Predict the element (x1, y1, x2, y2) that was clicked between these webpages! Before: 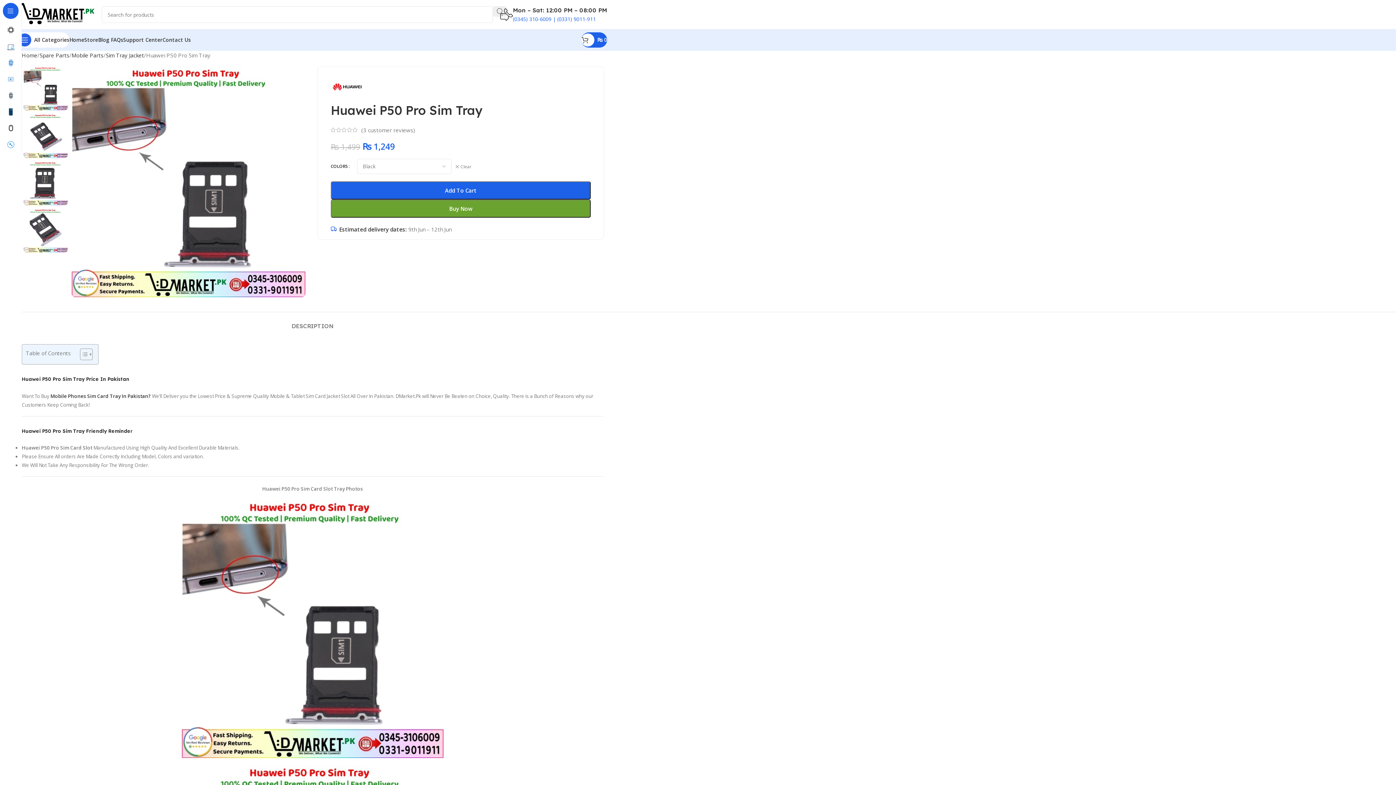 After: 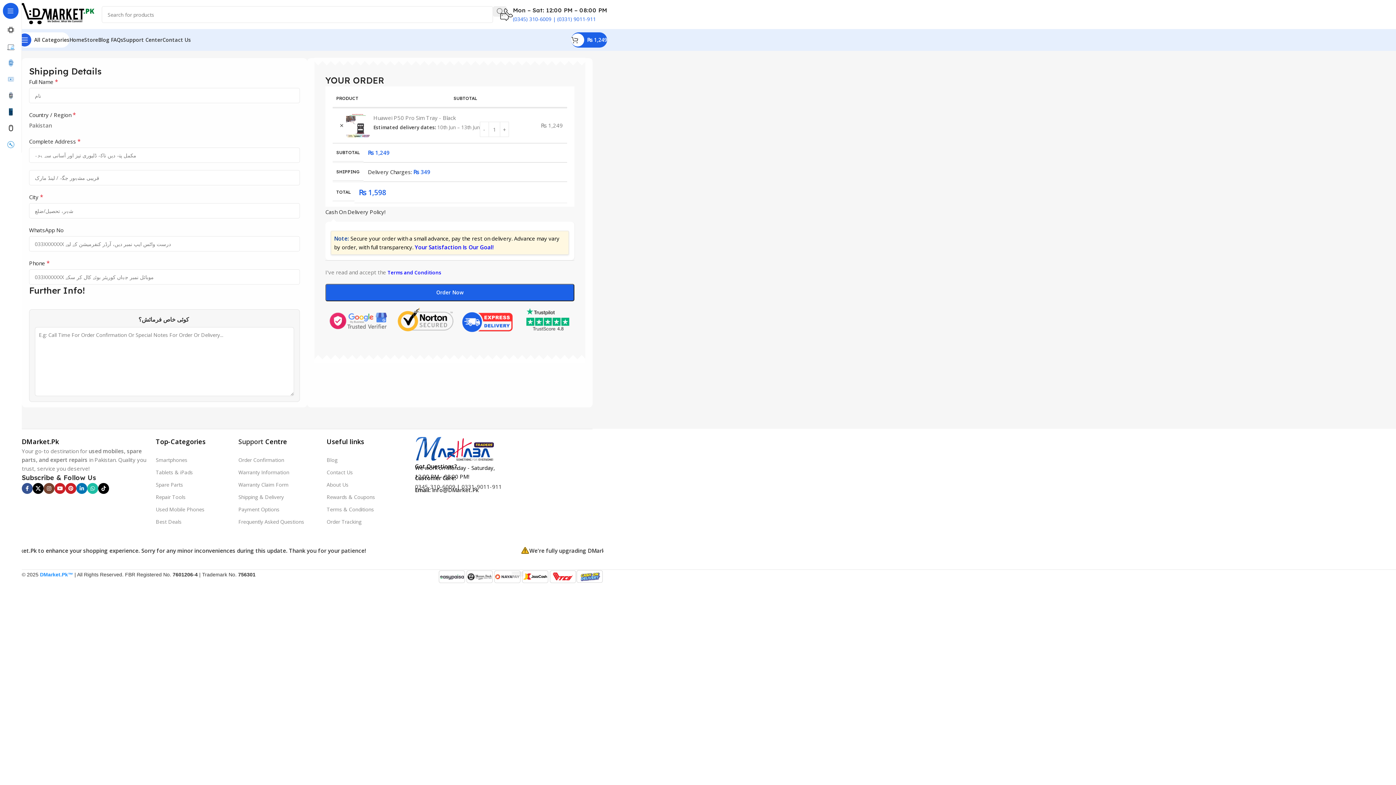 Action: bbox: (330, 199, 590, 217) label: Buy Now